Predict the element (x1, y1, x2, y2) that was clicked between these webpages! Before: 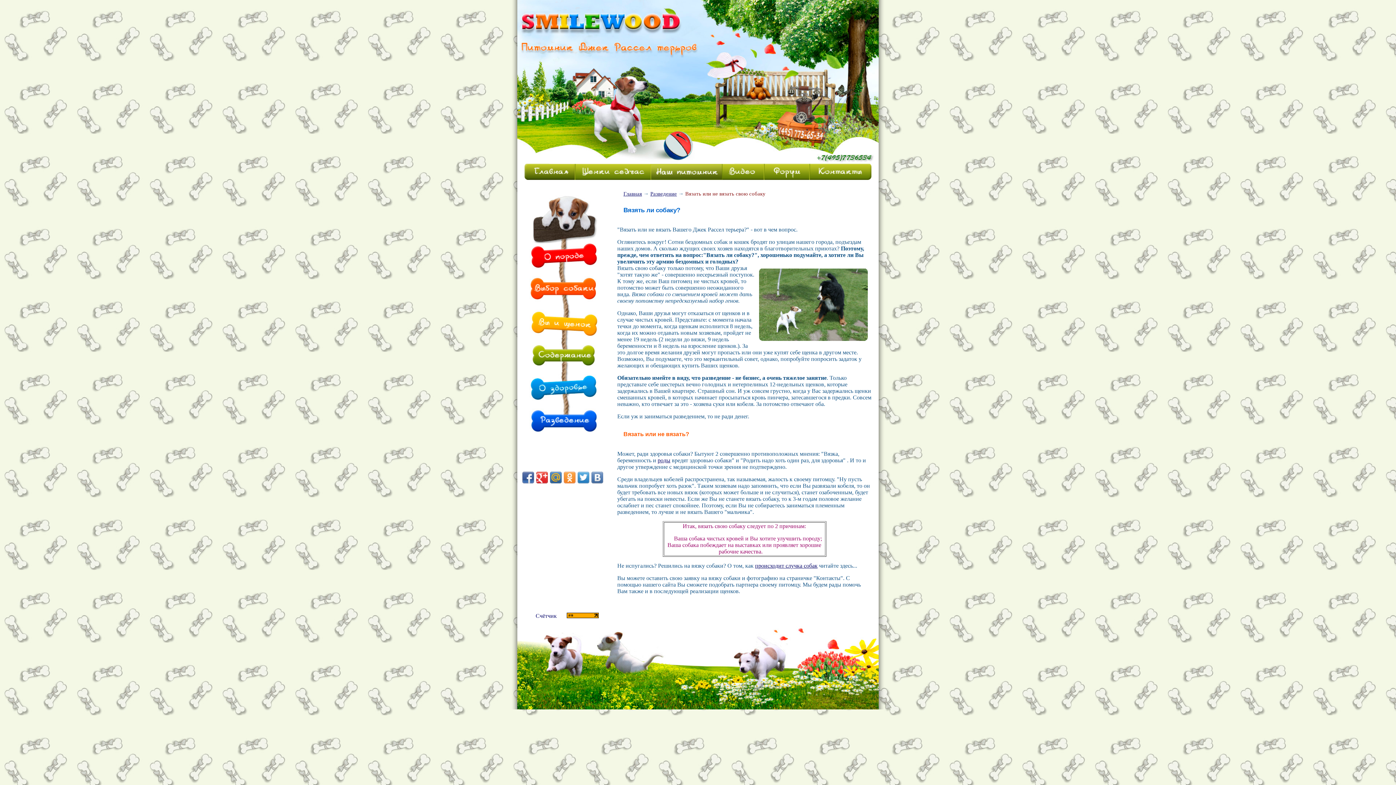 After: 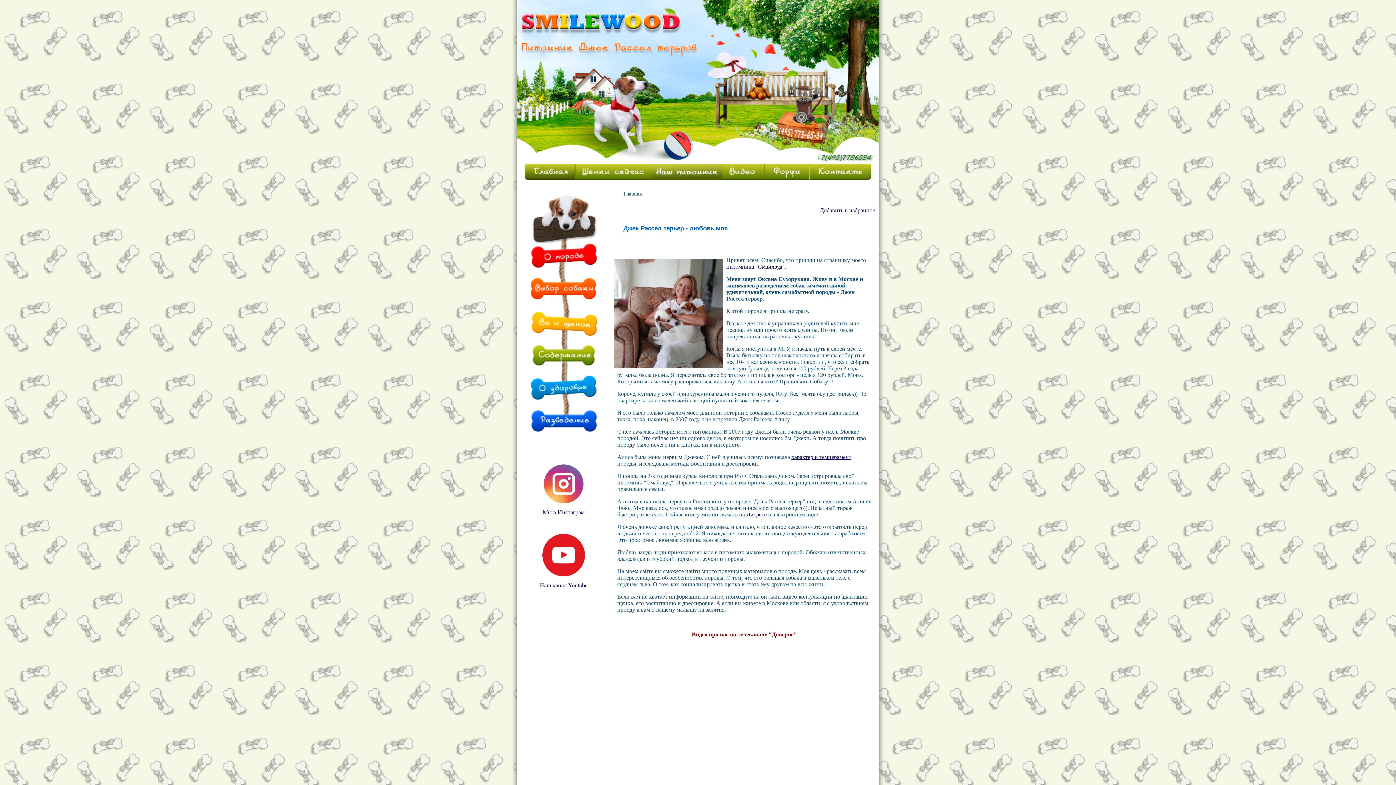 Action: bbox: (524, 174, 575, 181)